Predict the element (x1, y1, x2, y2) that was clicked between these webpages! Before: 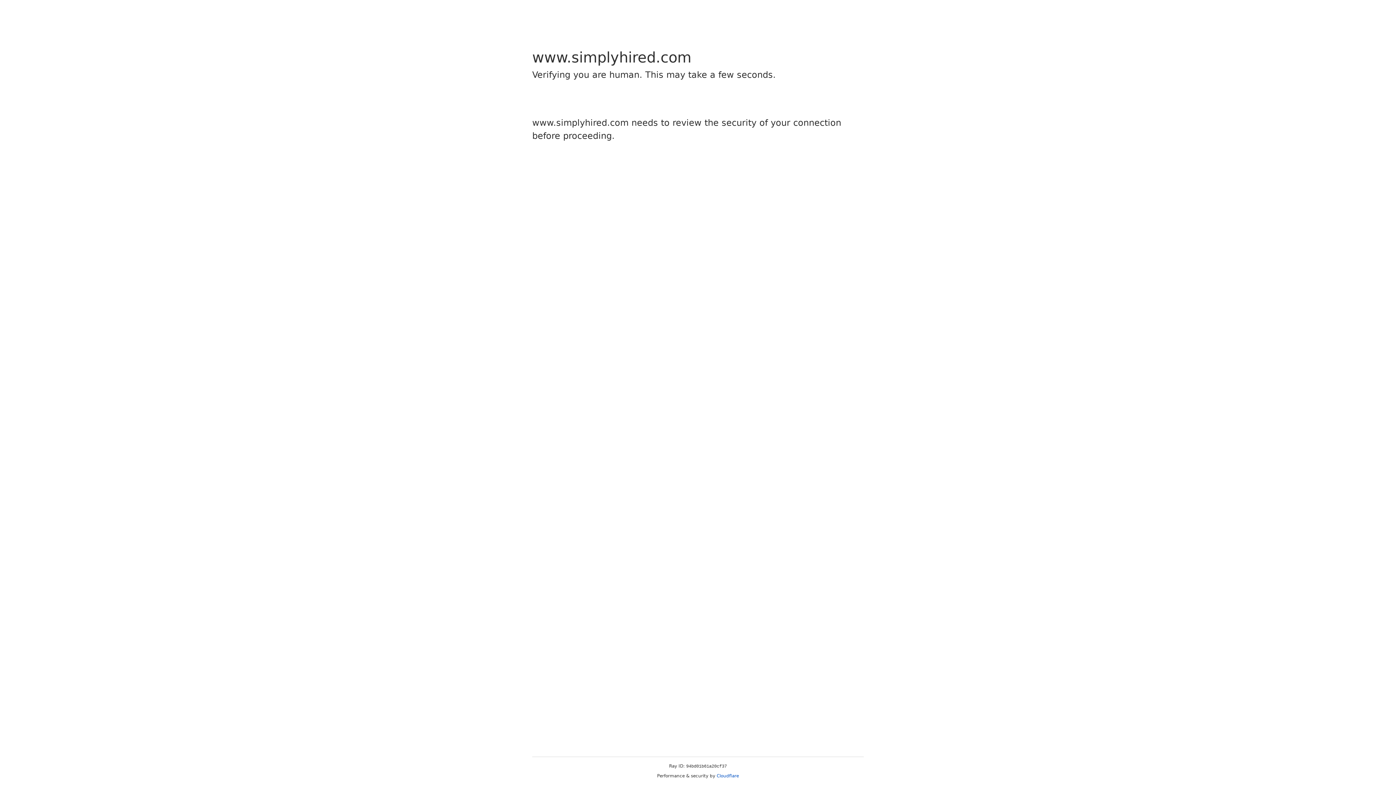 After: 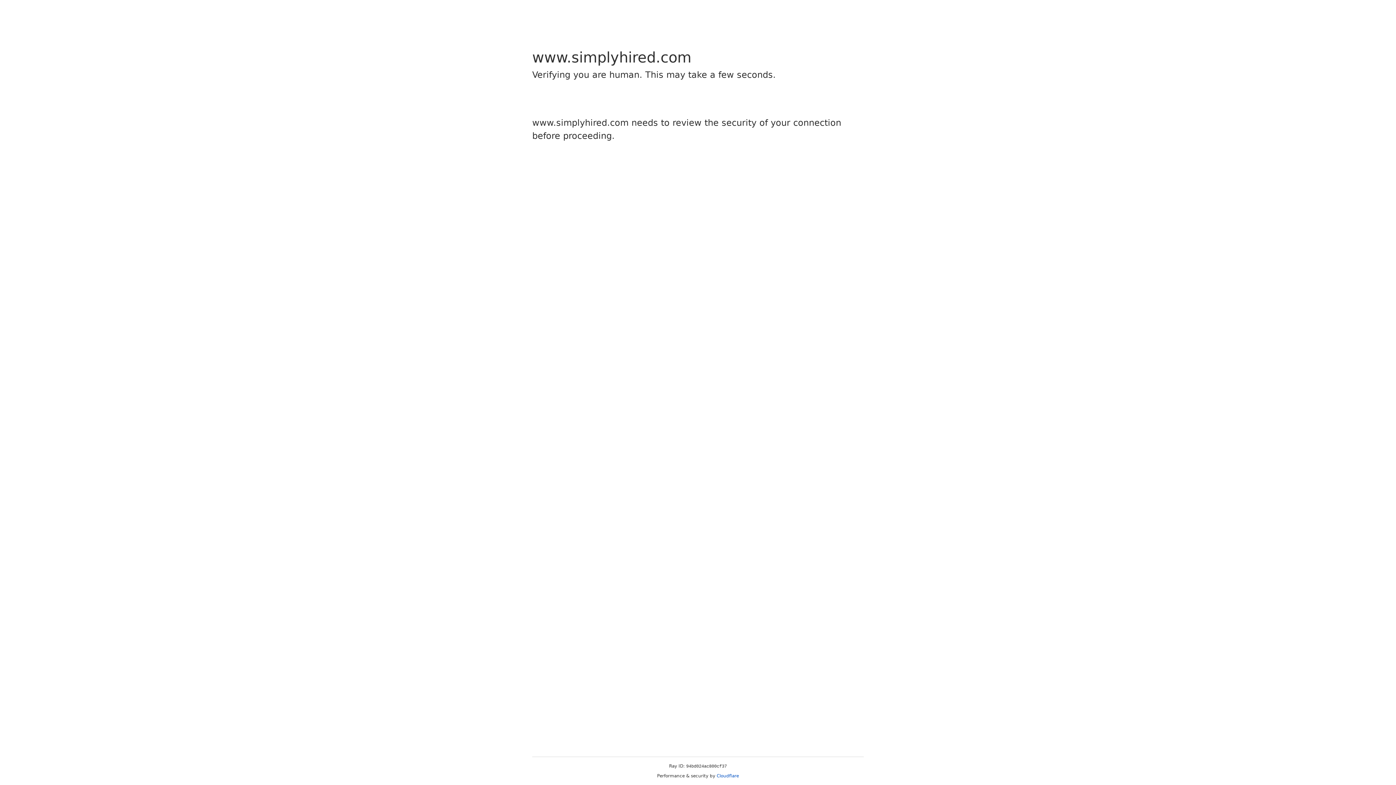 Action: bbox: (716, 773, 739, 778) label: Cloudflare